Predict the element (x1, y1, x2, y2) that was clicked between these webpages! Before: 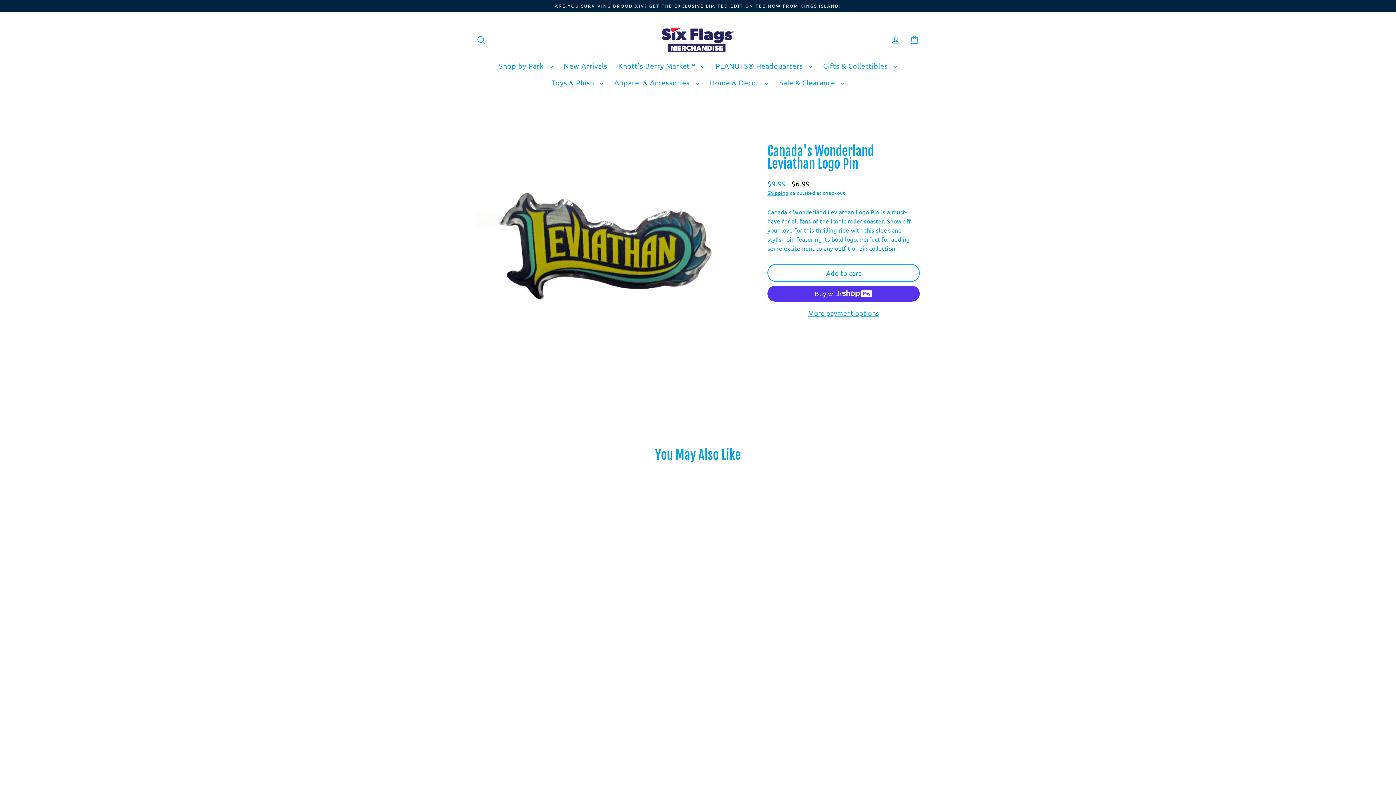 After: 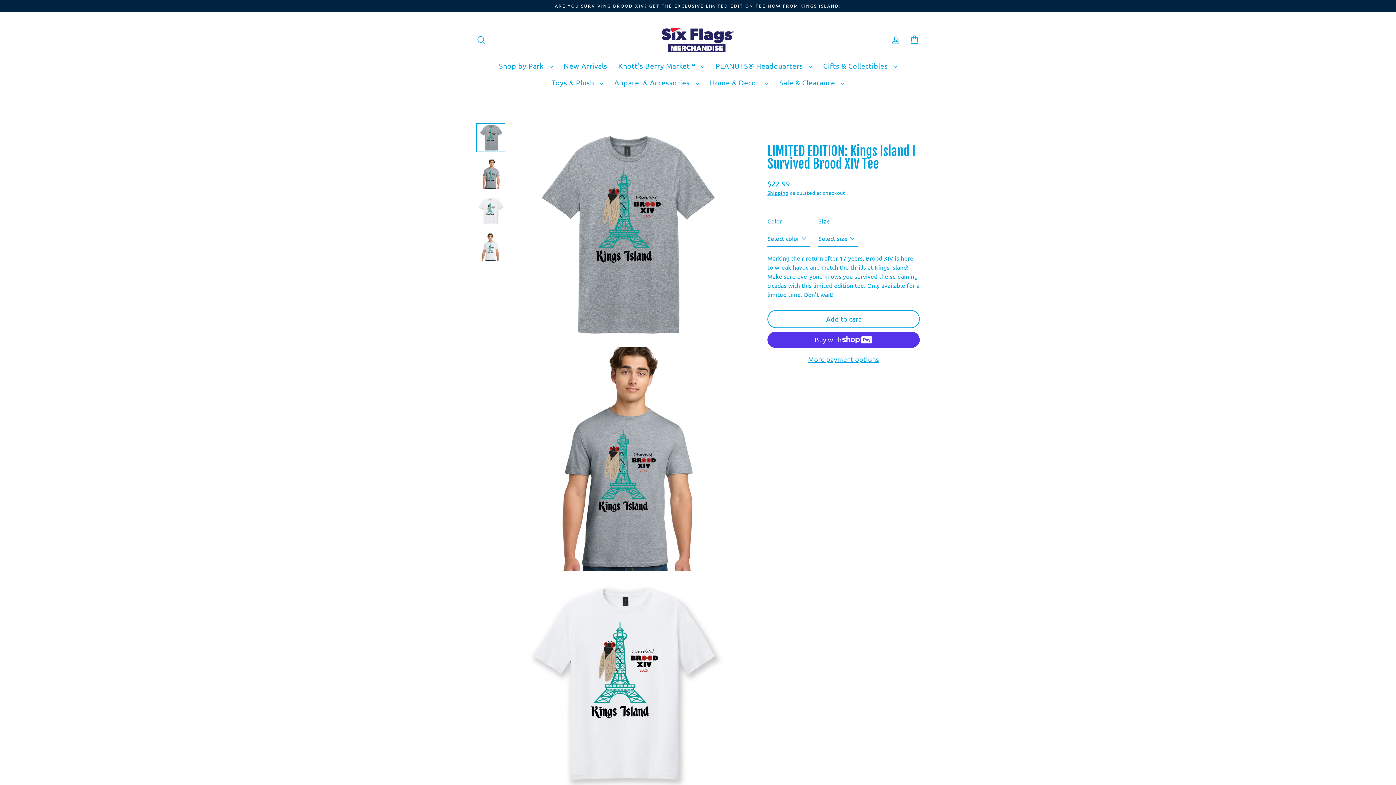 Action: bbox: (0, 0, 1396, 11) label: ARE YOU SURVIVING BROOD XIV? GET THE EXCLUSIVE LIMITED EDITION TEE NOW FROM KINGS ISLAND!